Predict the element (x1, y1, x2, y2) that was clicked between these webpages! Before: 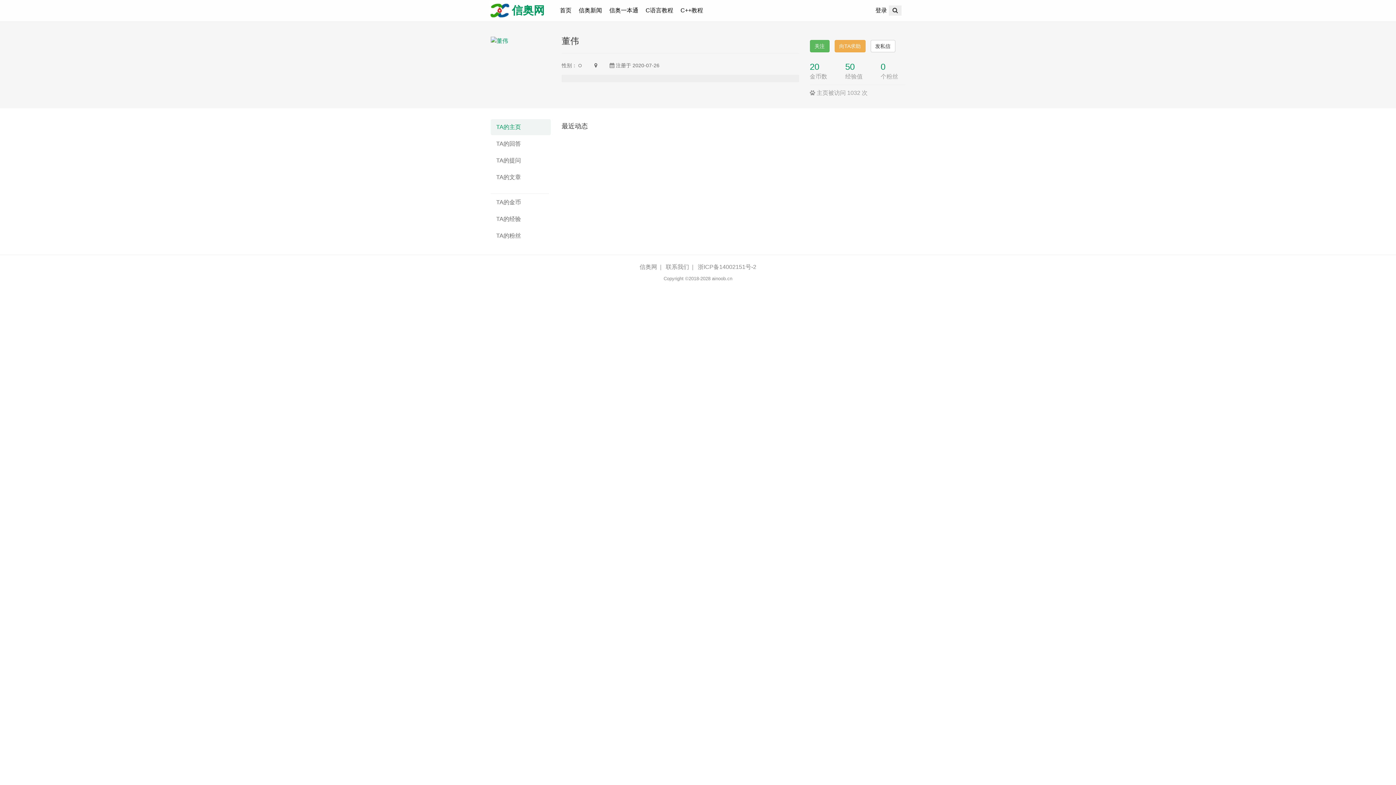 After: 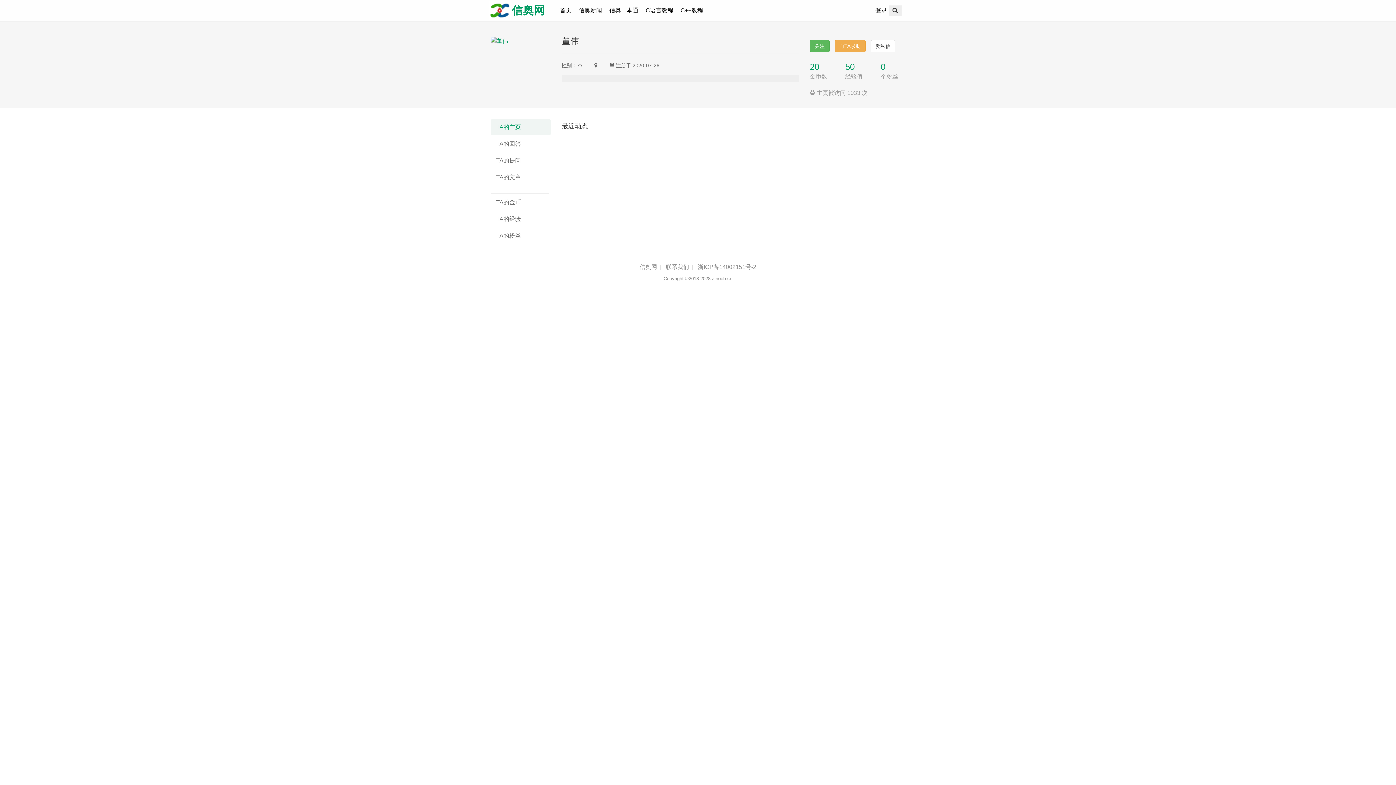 Action: bbox: (490, 37, 508, 43)